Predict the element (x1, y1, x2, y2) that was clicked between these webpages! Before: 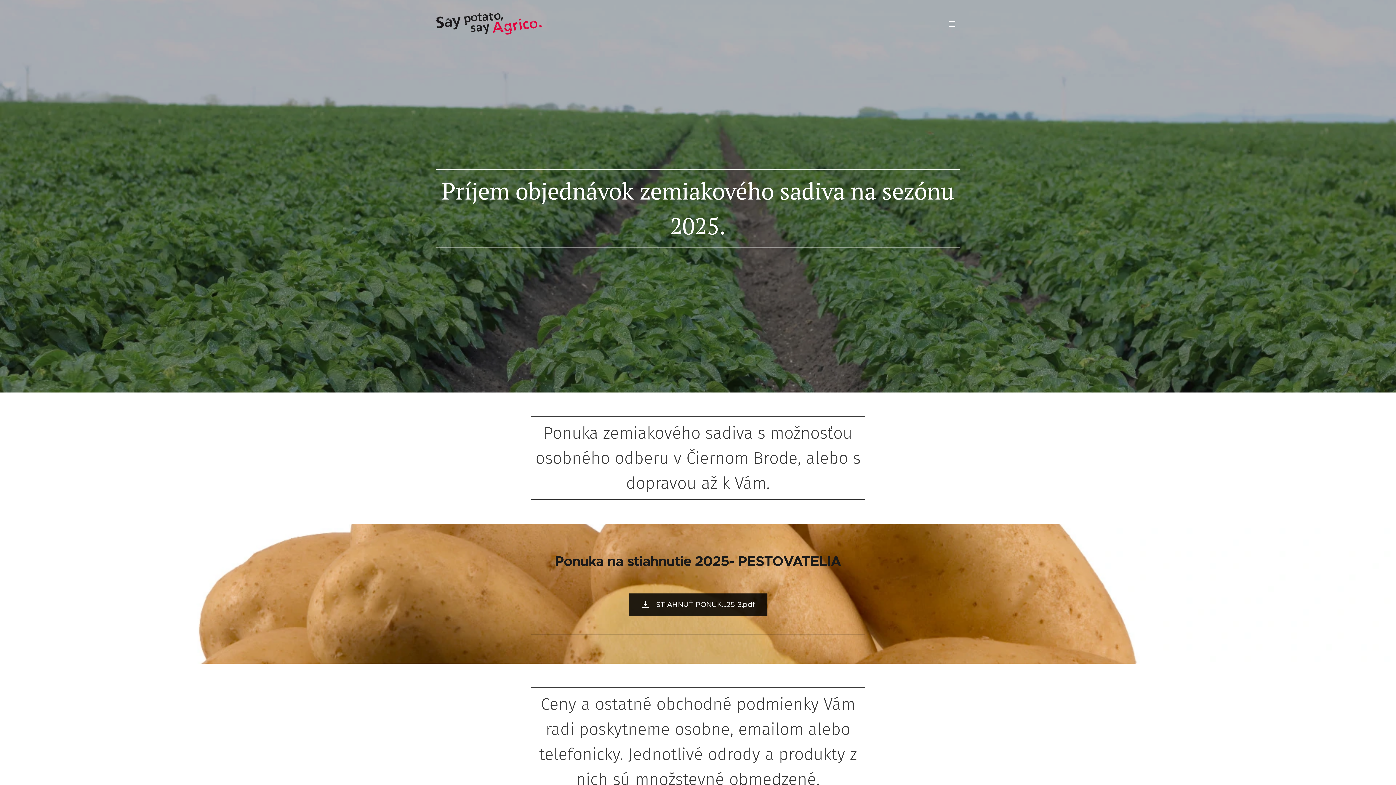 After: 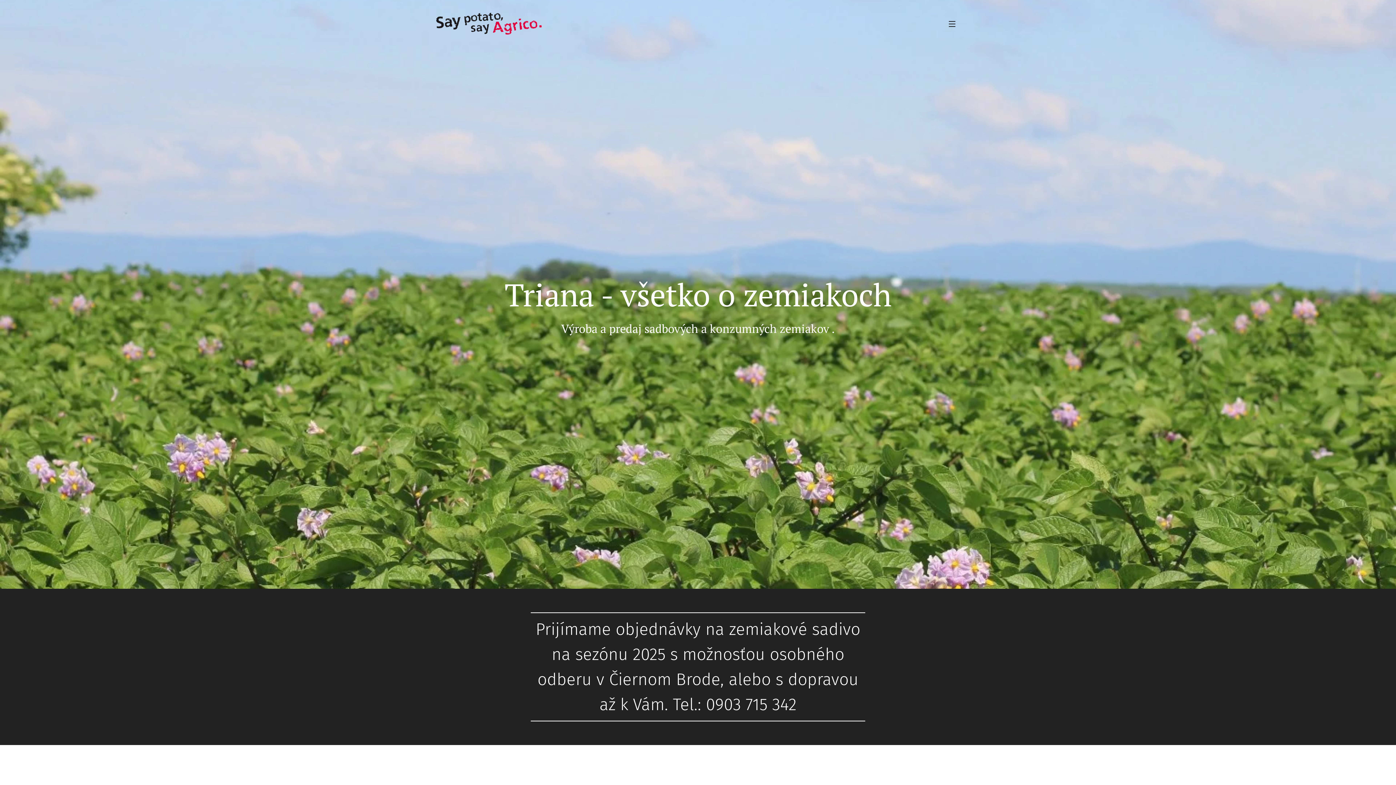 Action: label: 	 bbox: (436, 11, 546, 35)